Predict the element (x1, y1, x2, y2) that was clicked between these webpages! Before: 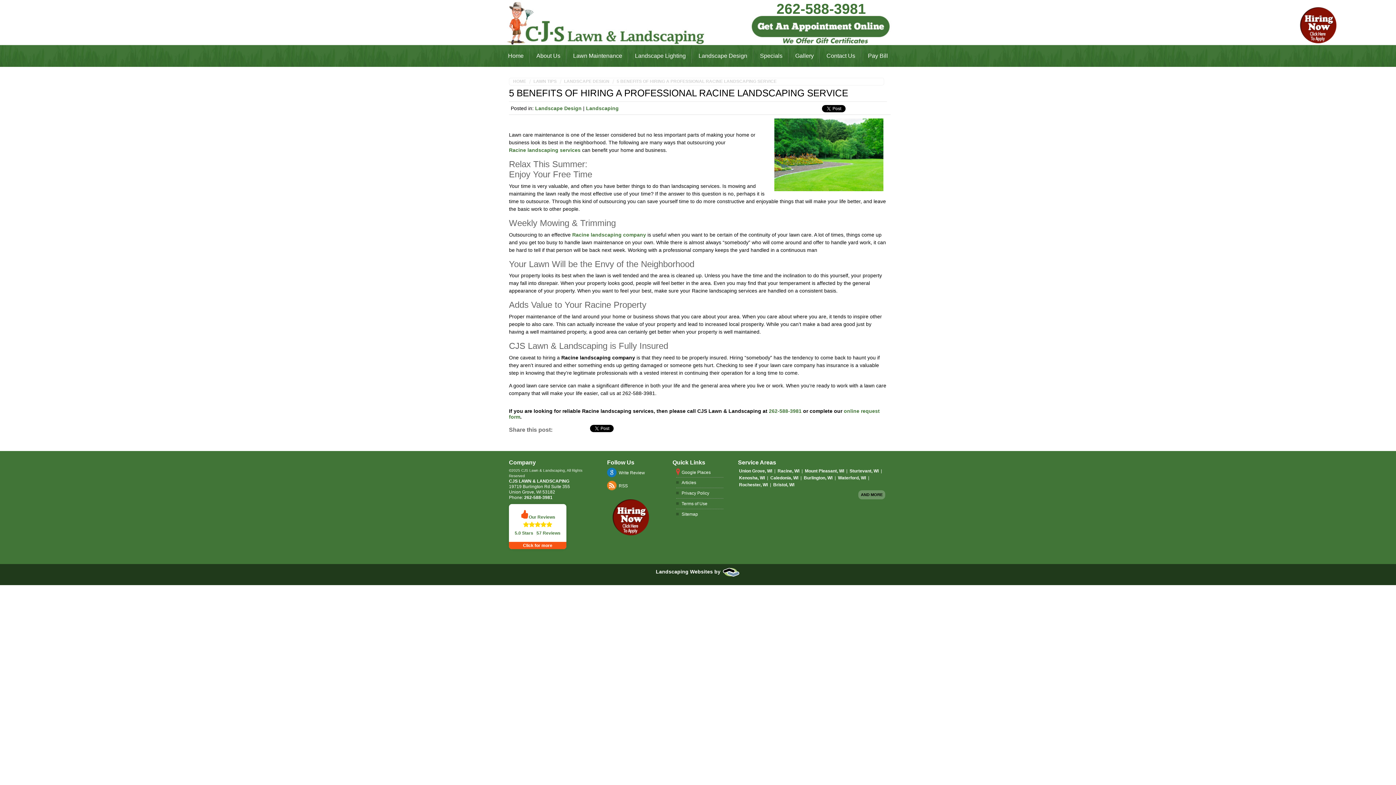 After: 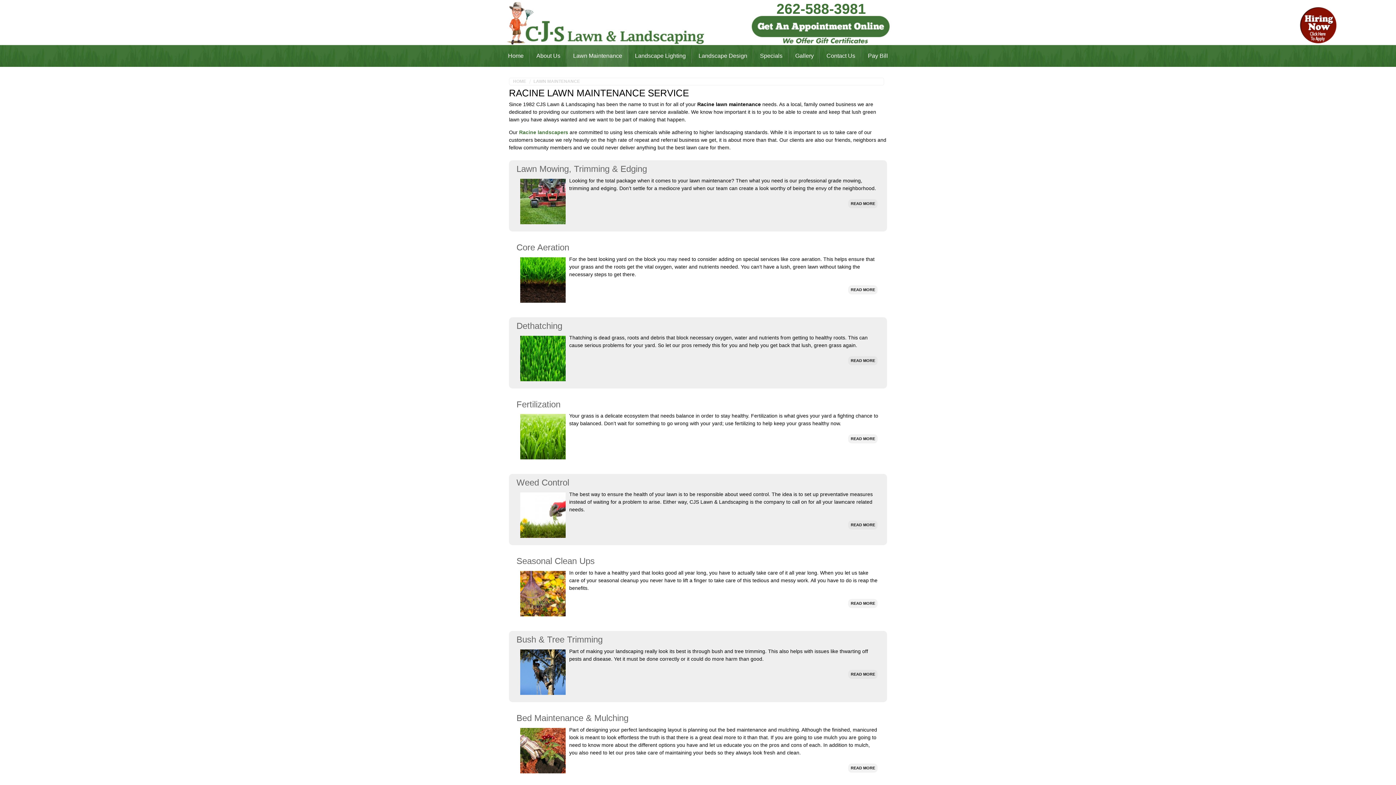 Action: label: Racine landscaping services bbox: (509, 147, 580, 153)